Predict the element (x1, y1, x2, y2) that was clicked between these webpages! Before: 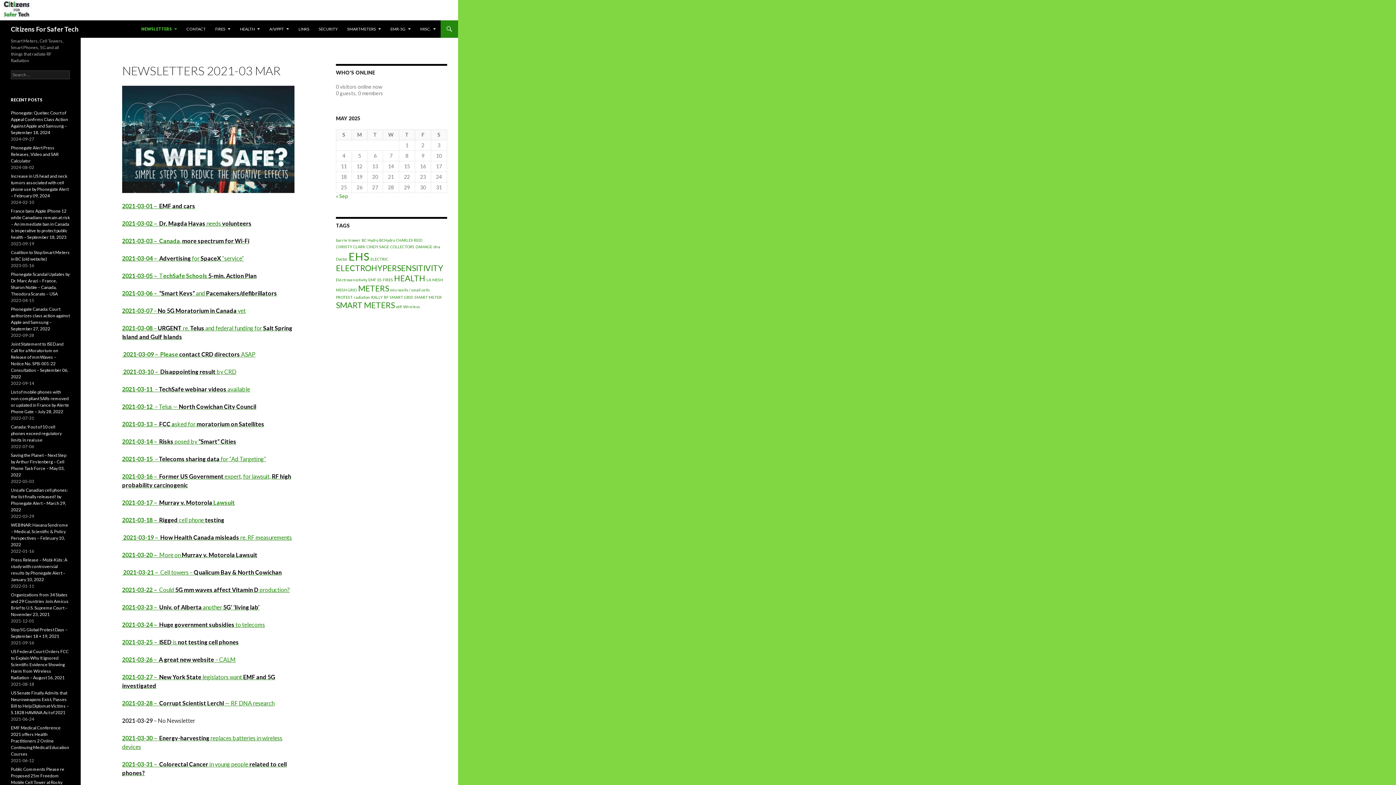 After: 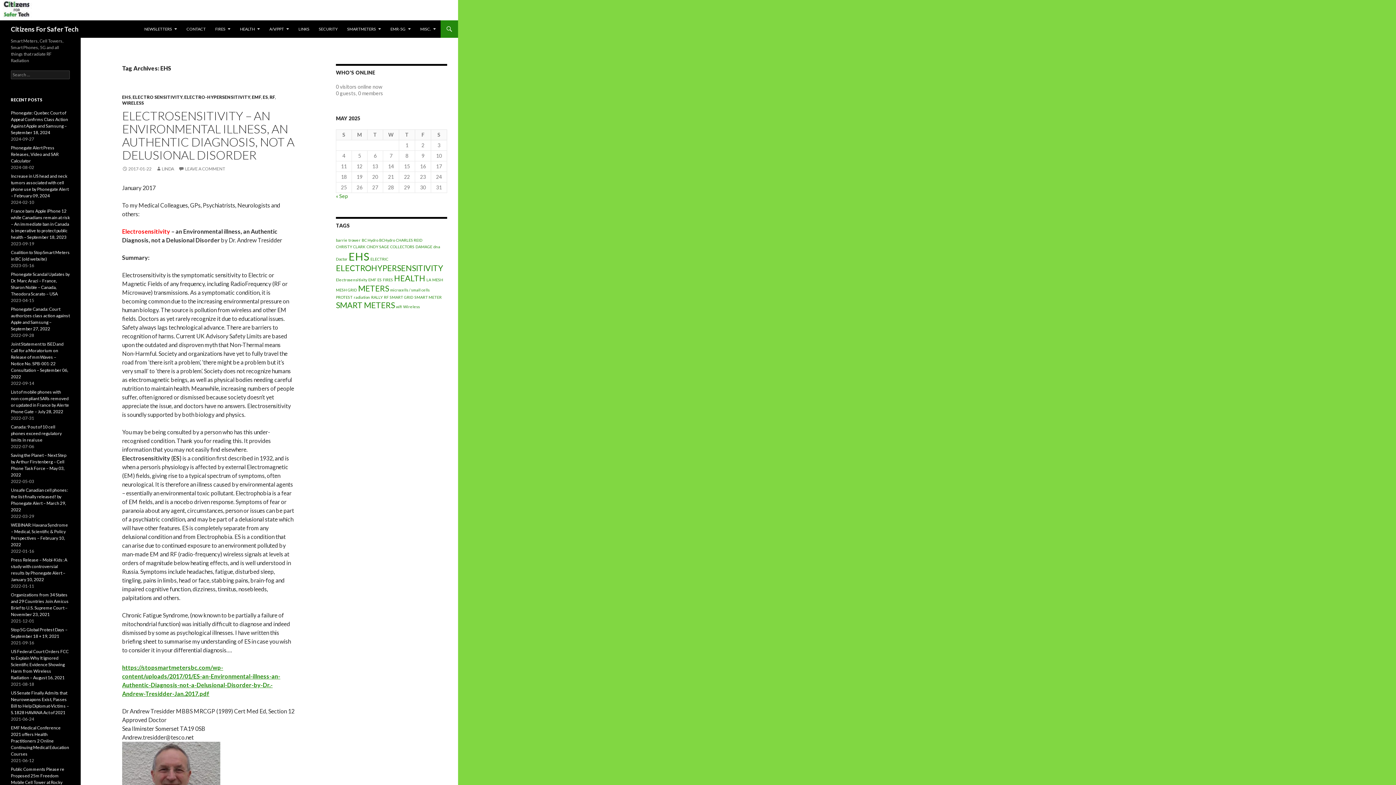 Action: label: EHS (3 items) bbox: (348, 250, 369, 262)